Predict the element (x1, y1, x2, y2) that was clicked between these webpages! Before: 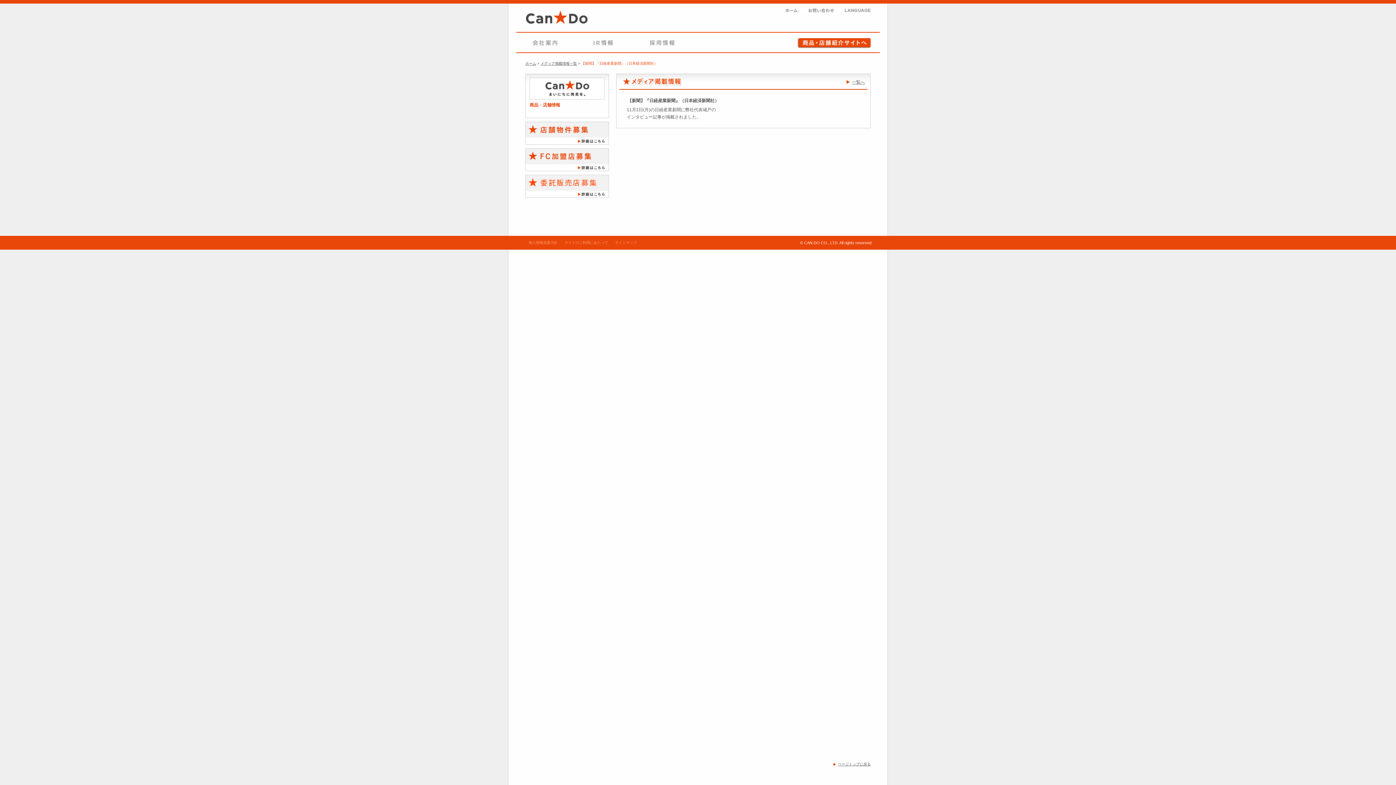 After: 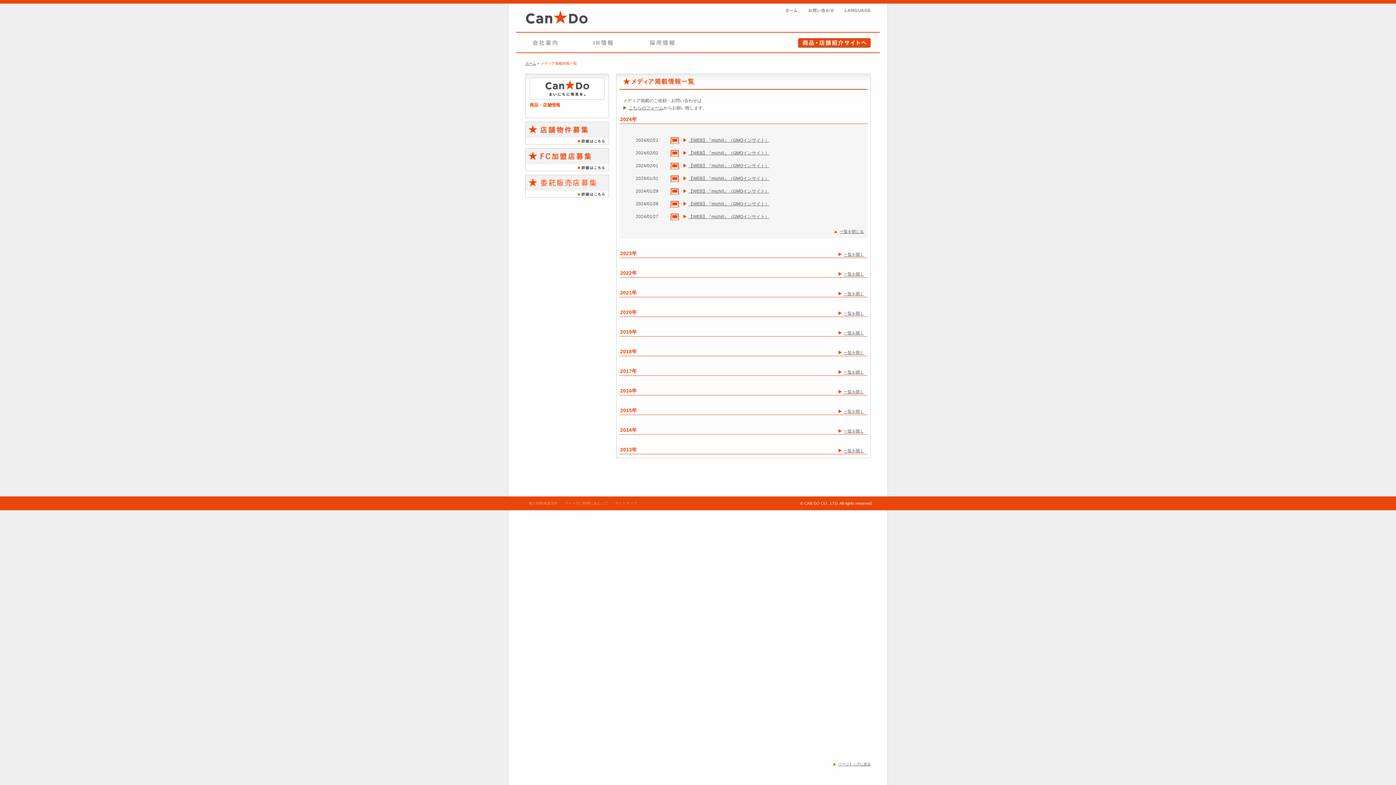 Action: label: 一覧へ bbox: (846, 79, 865, 84)